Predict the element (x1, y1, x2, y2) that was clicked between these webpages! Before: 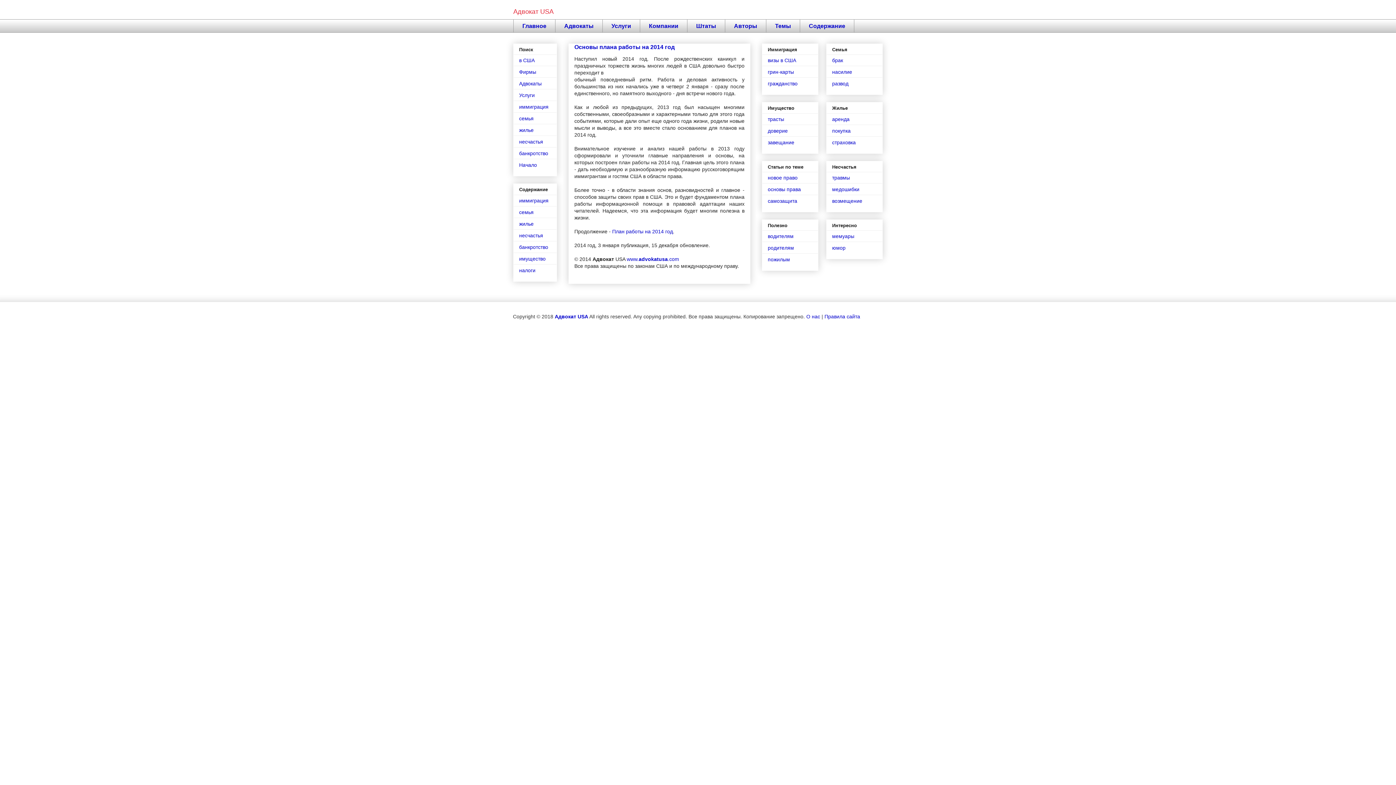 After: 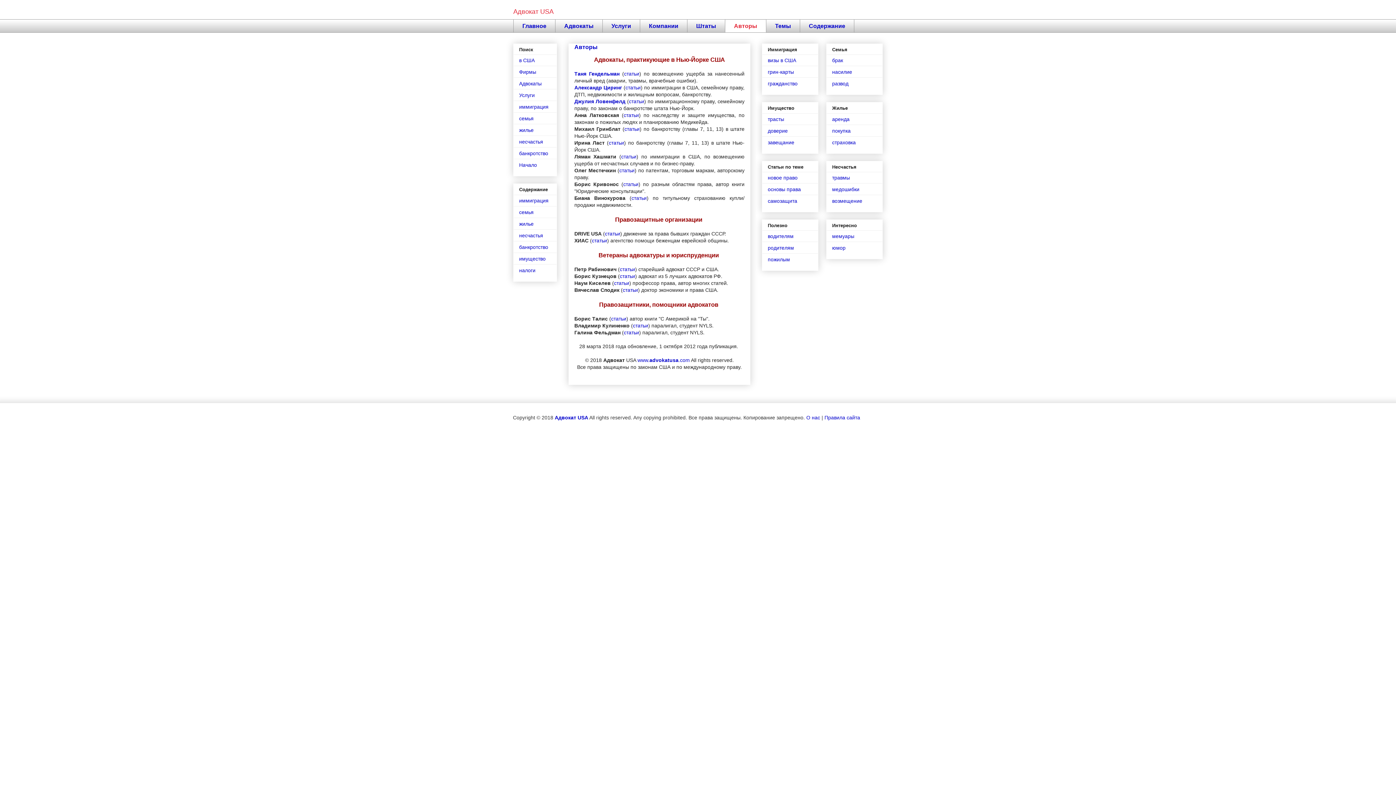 Action: label: Авторы bbox: (725, 19, 766, 32)